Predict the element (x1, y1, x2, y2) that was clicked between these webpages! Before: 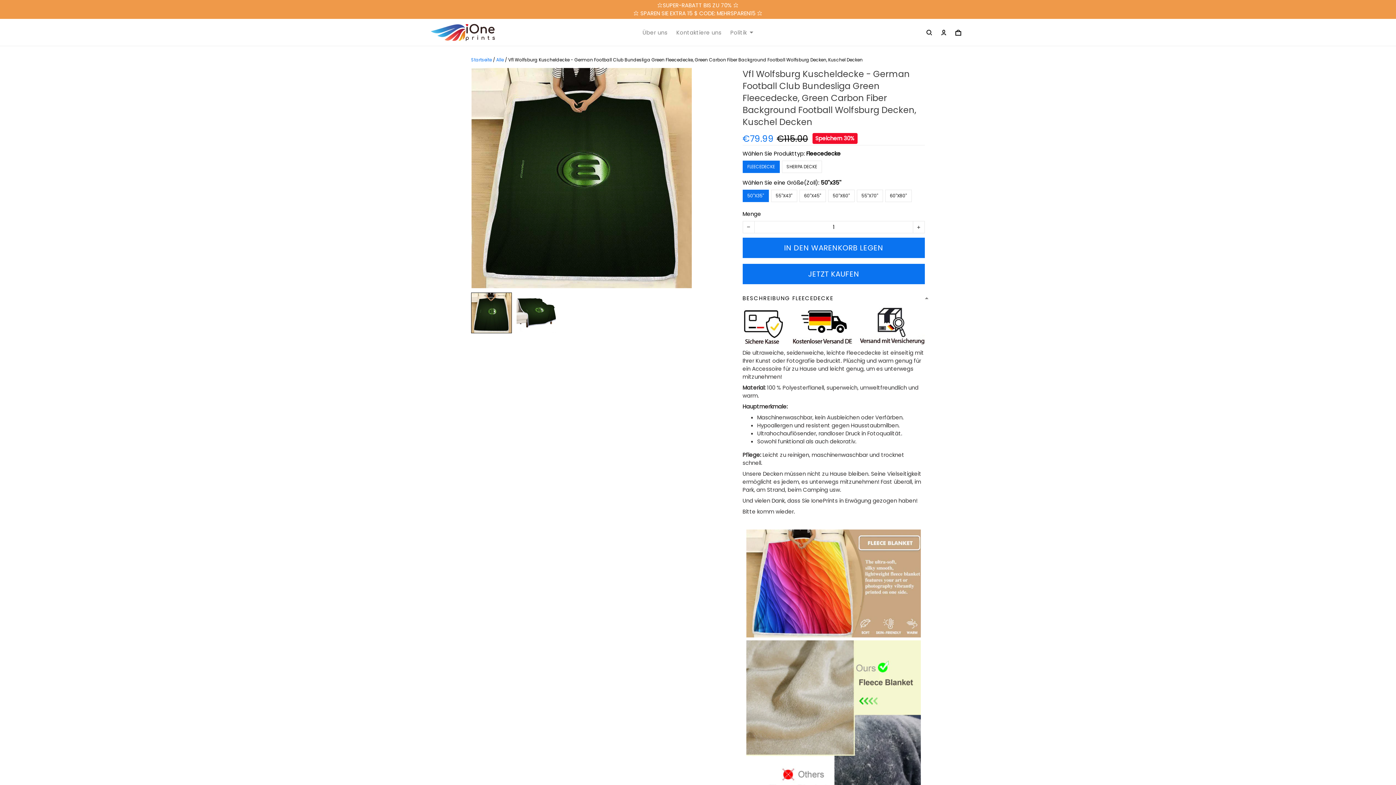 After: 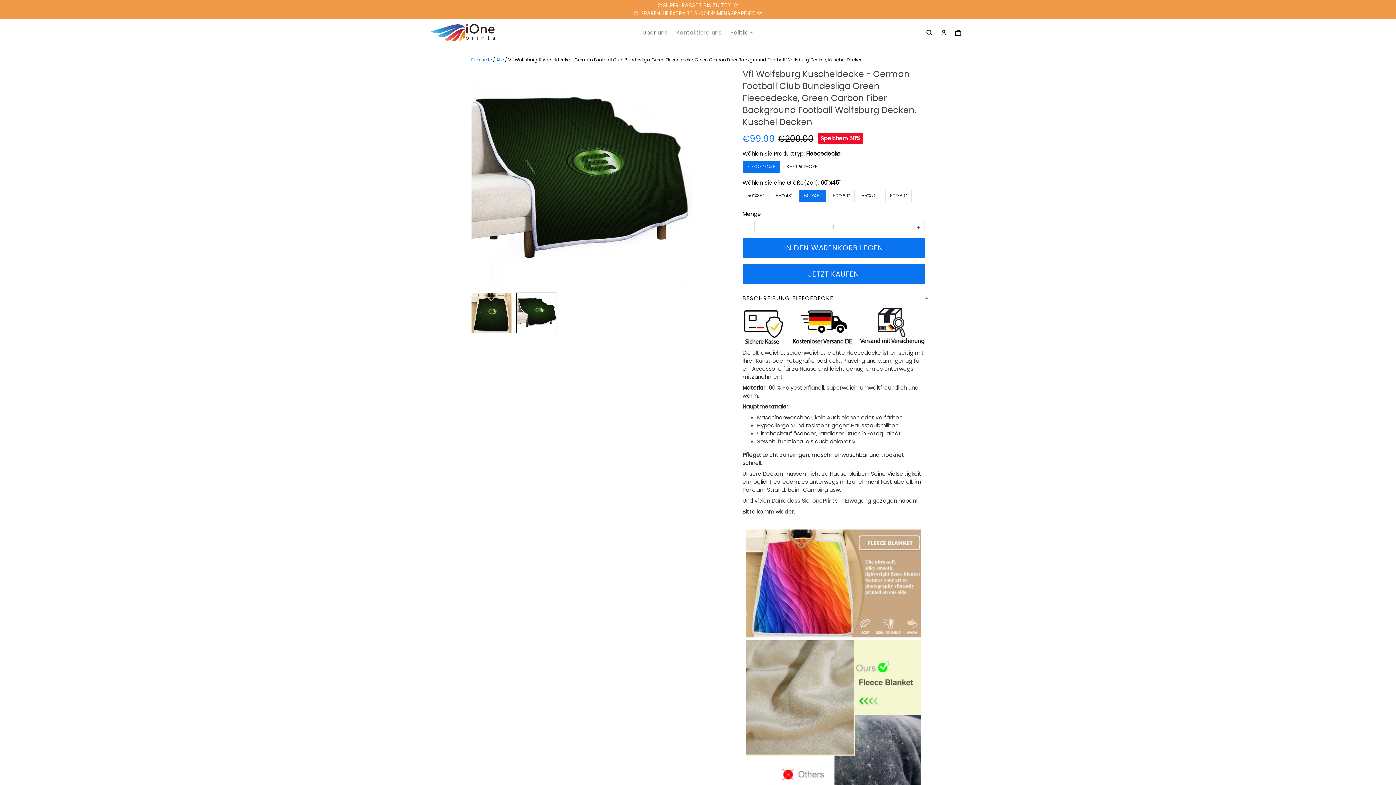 Action: bbox: (799, 189, 826, 202) label: 60''X45''